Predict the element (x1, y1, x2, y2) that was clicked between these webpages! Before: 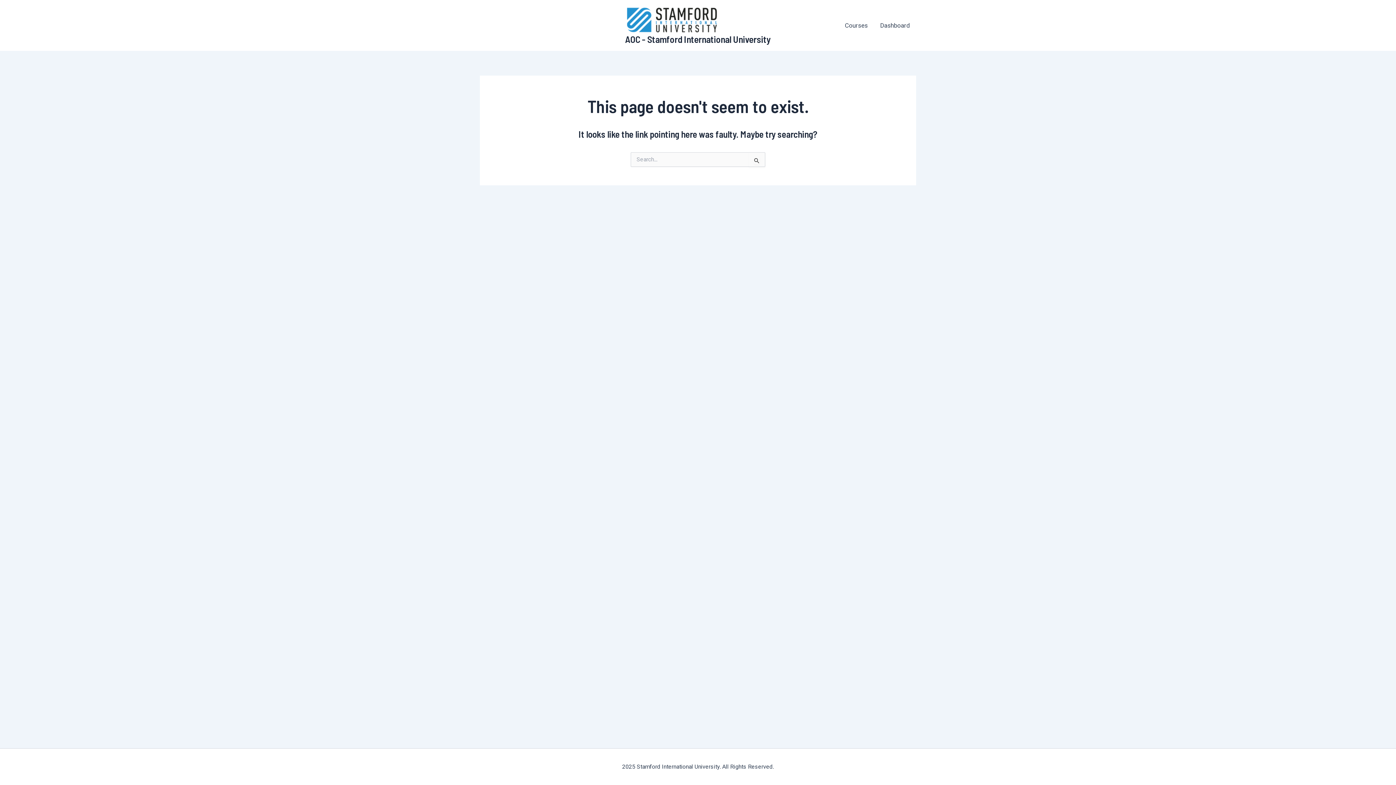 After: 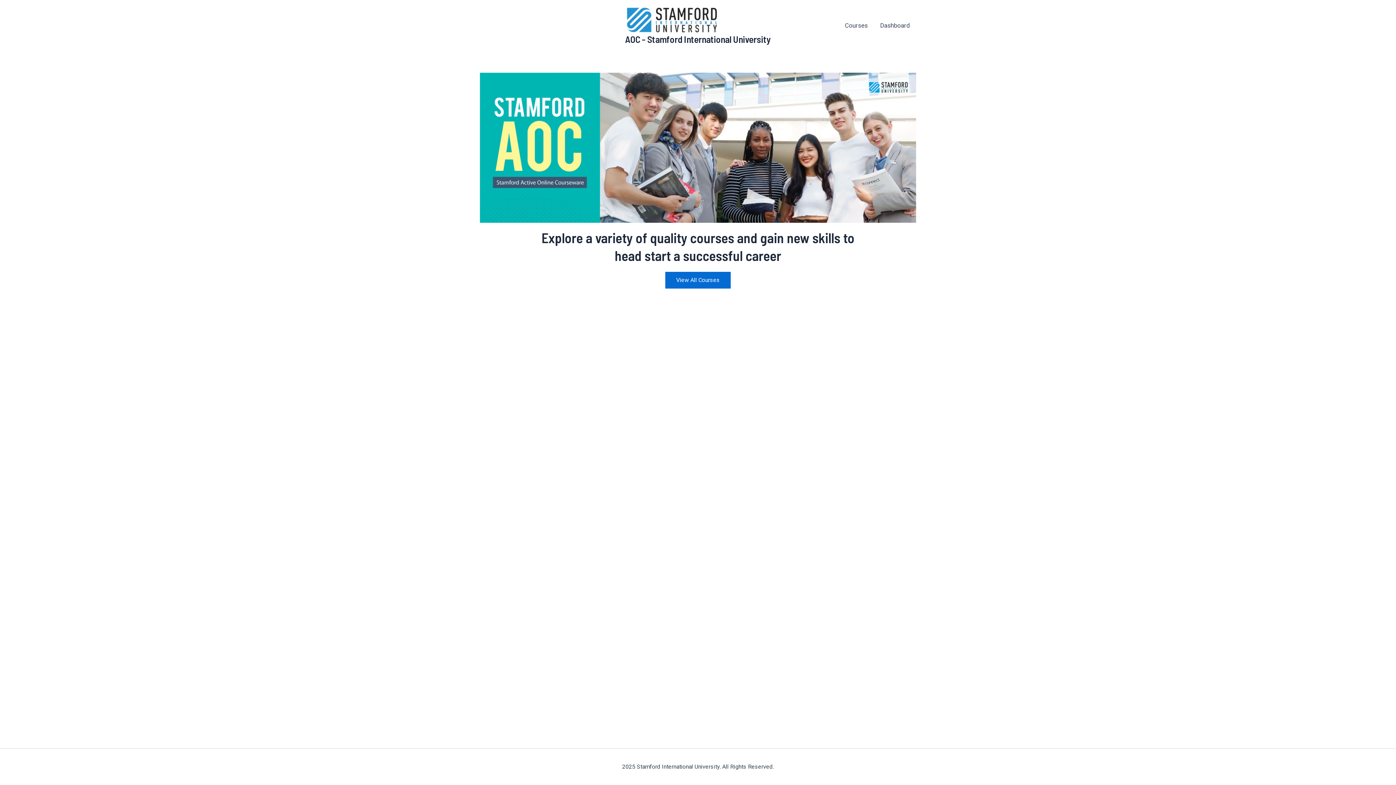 Action: label: AOC - Stamford International University bbox: (625, 33, 771, 44)